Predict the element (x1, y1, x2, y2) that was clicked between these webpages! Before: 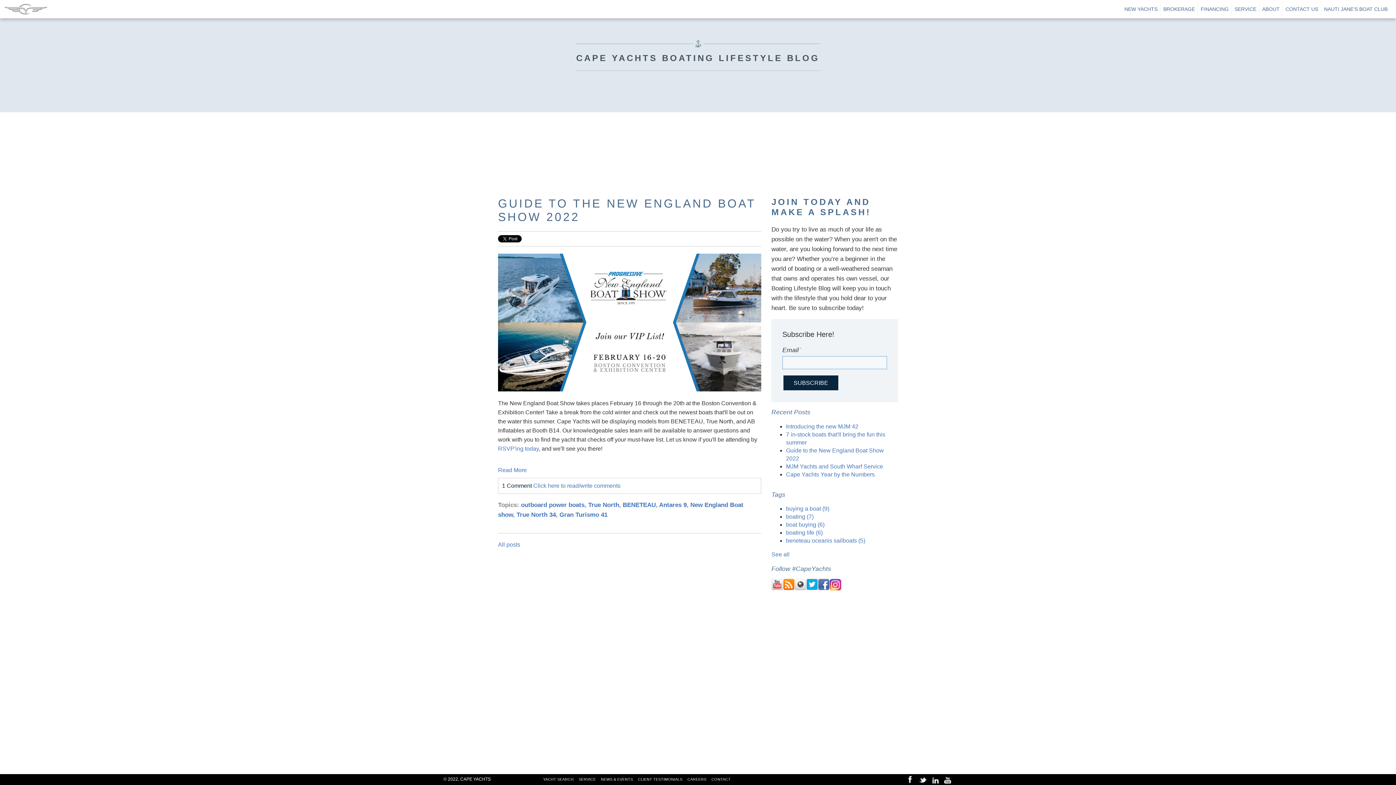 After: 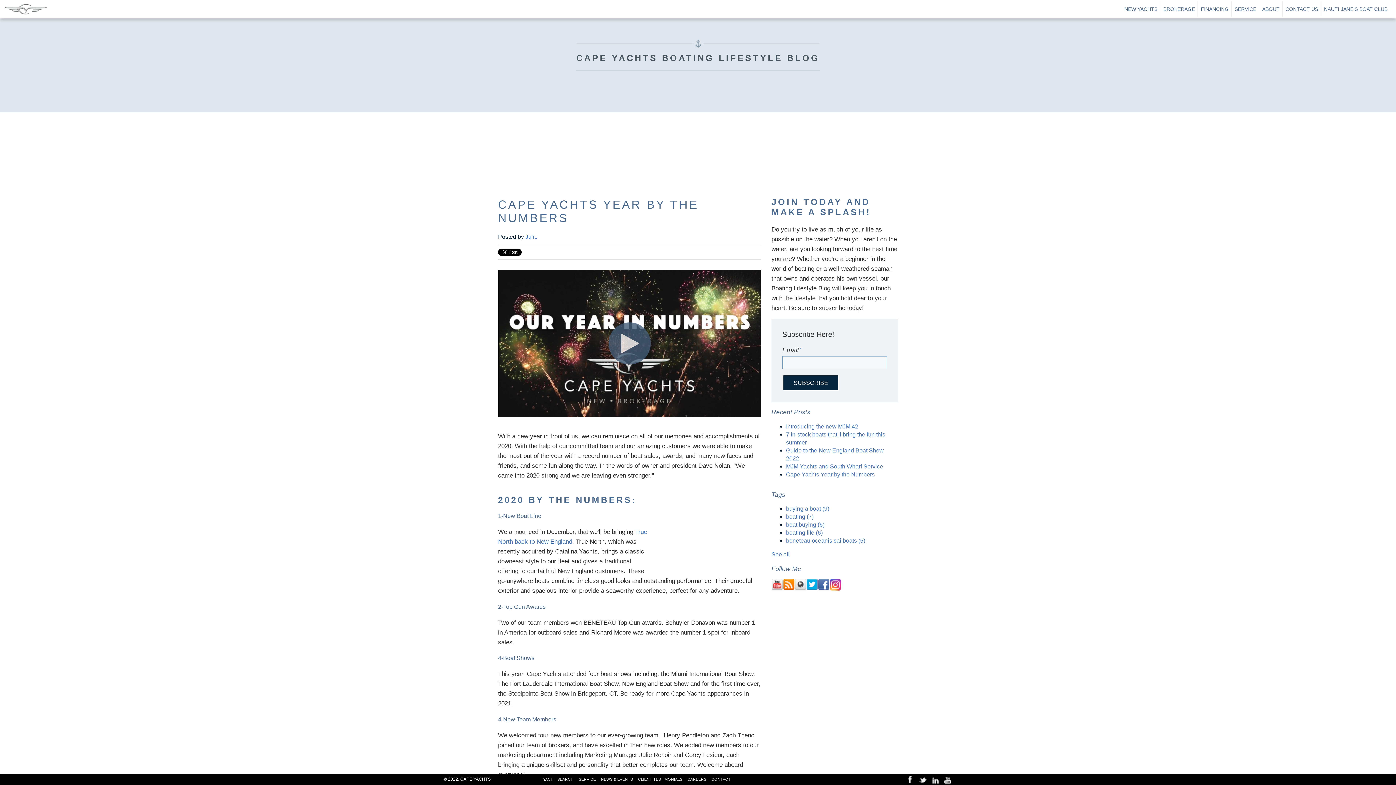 Action: bbox: (786, 471, 874, 477) label: Cape Yachts Year by the Numbers